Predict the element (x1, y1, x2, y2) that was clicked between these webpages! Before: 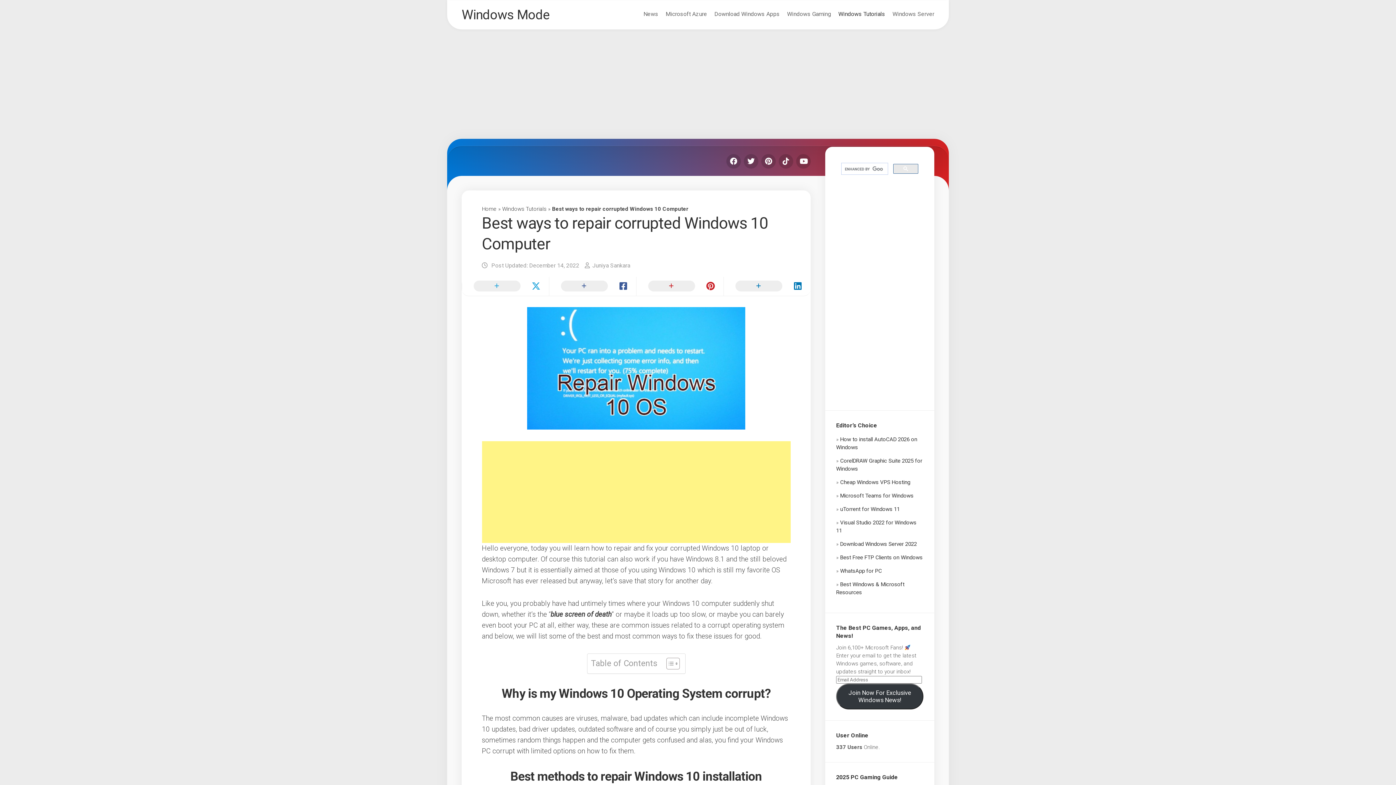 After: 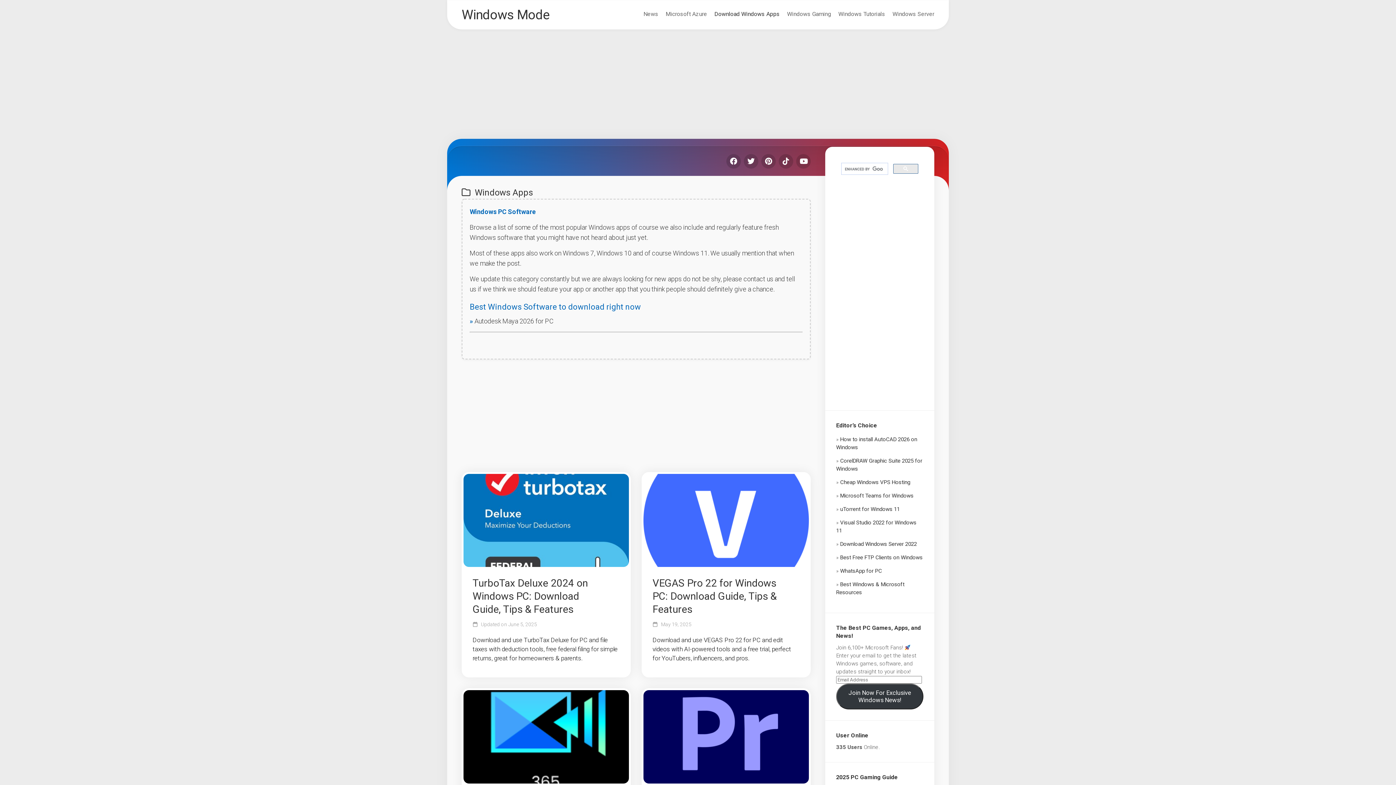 Action: label: Download Windows Apps bbox: (714, 10, 780, 17)